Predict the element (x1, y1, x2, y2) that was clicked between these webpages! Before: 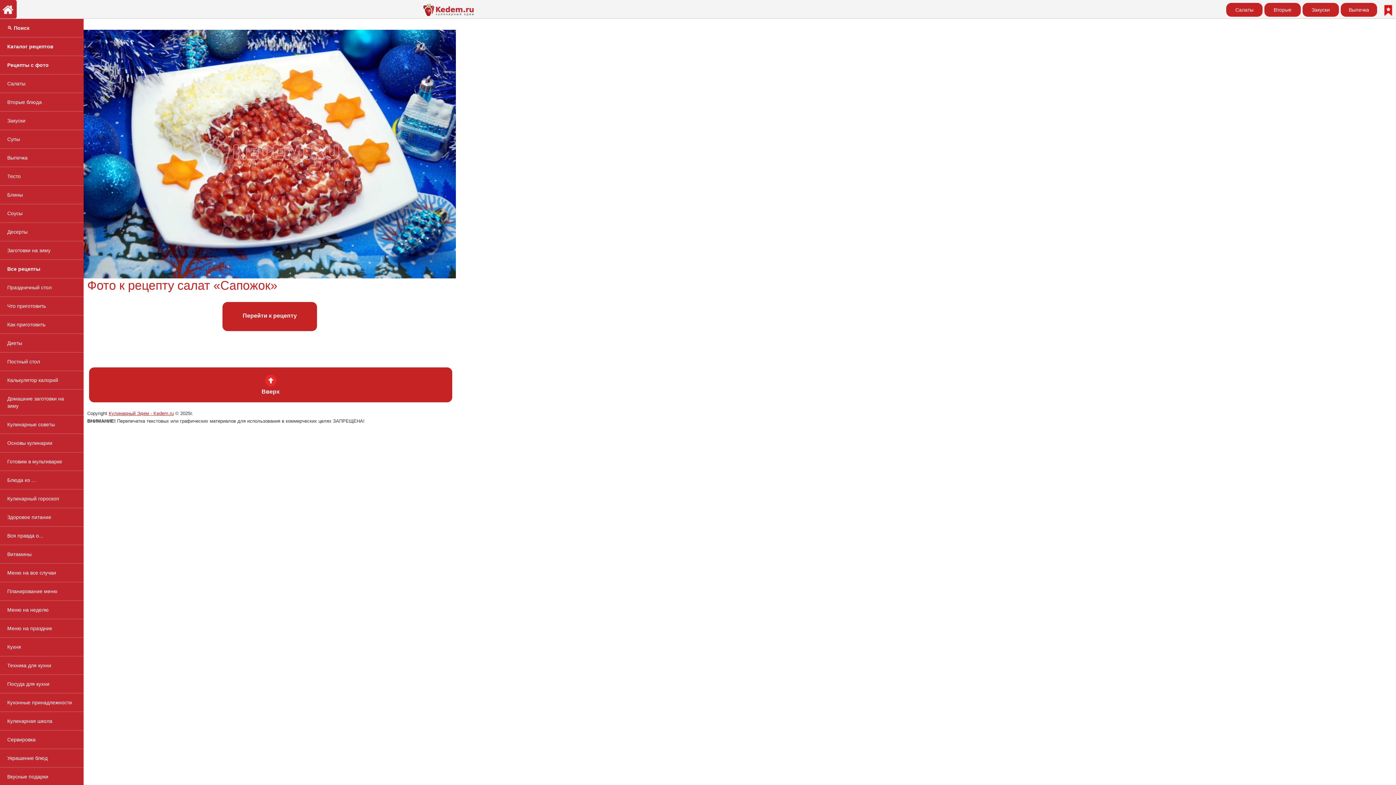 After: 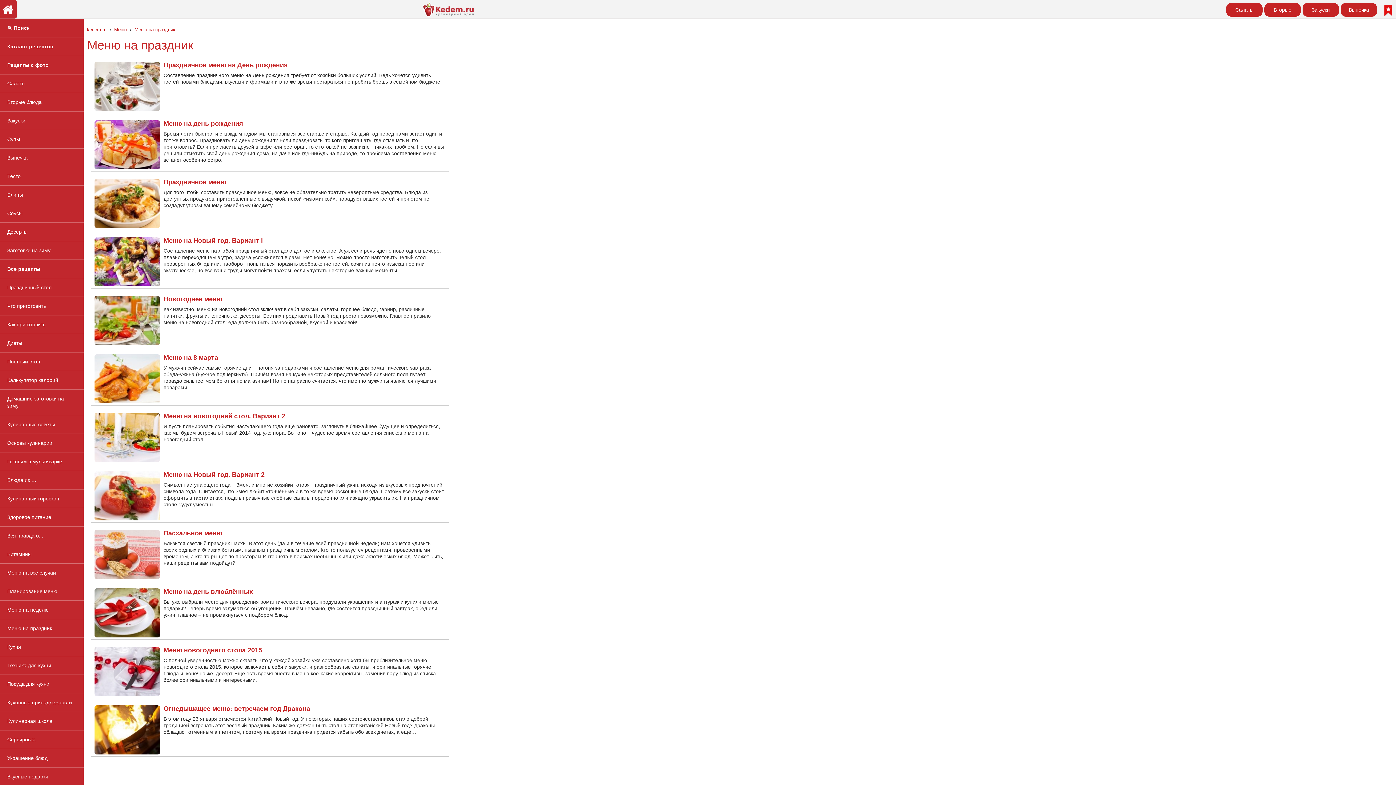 Action: bbox: (0, 619, 83, 638) label: Меню на праздник